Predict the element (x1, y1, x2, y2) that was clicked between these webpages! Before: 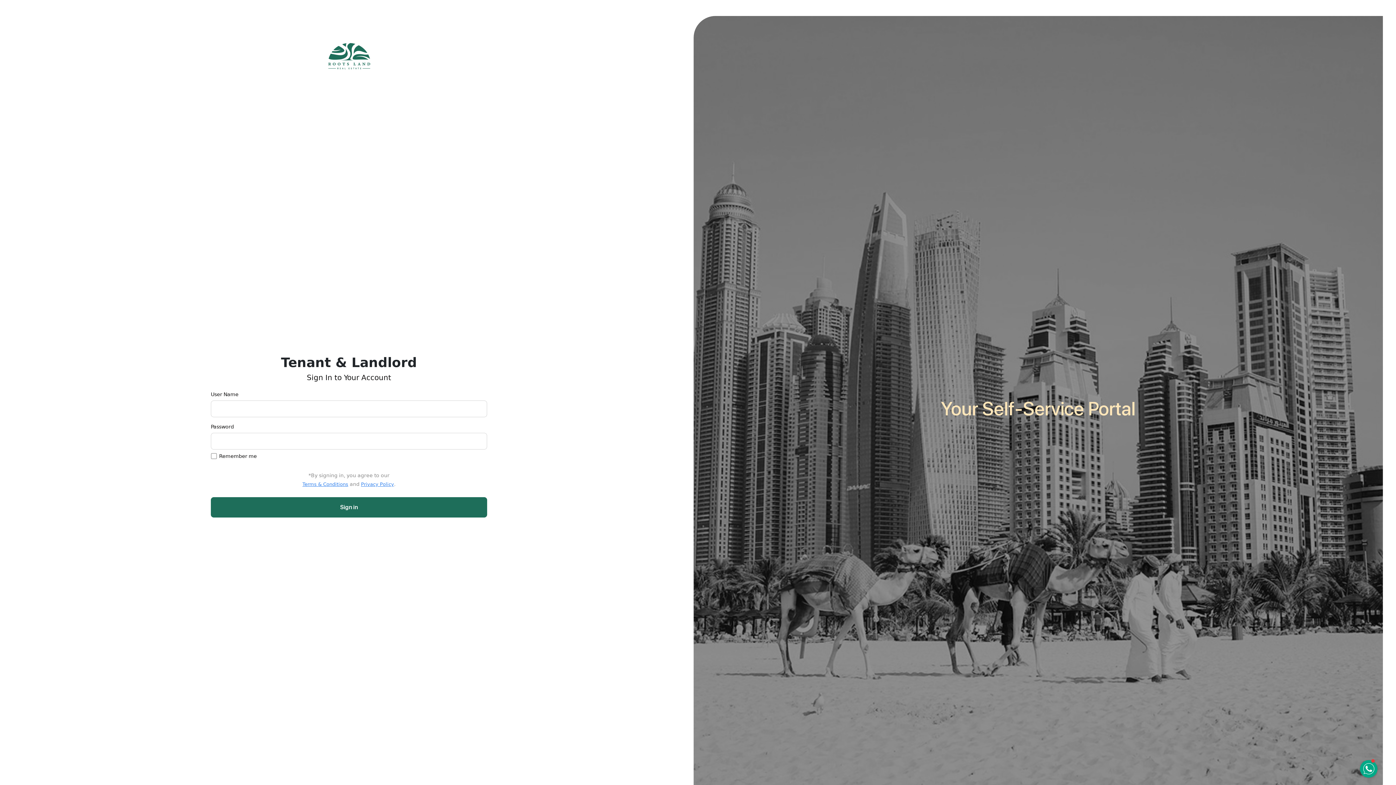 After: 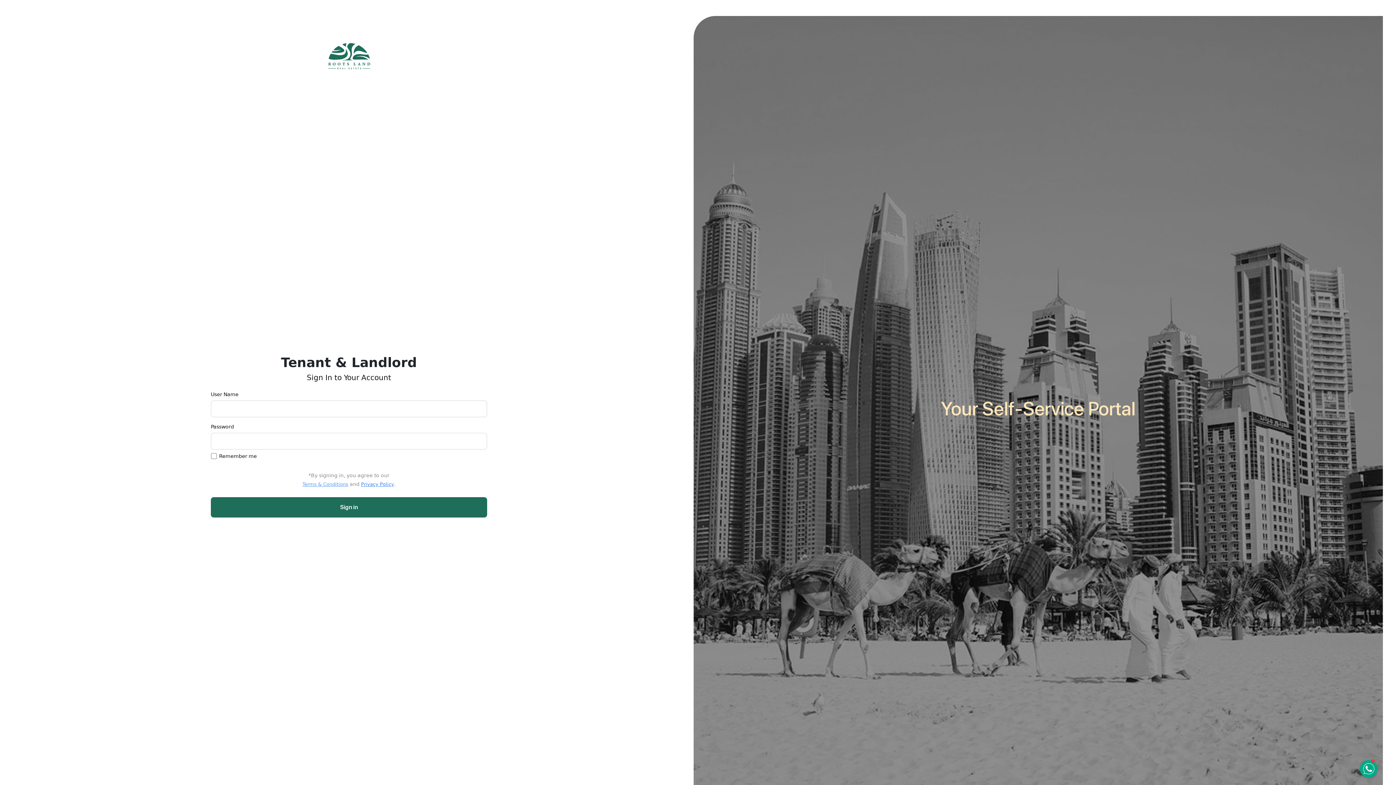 Action: bbox: (302, 481, 348, 487) label: Terms & Conditions